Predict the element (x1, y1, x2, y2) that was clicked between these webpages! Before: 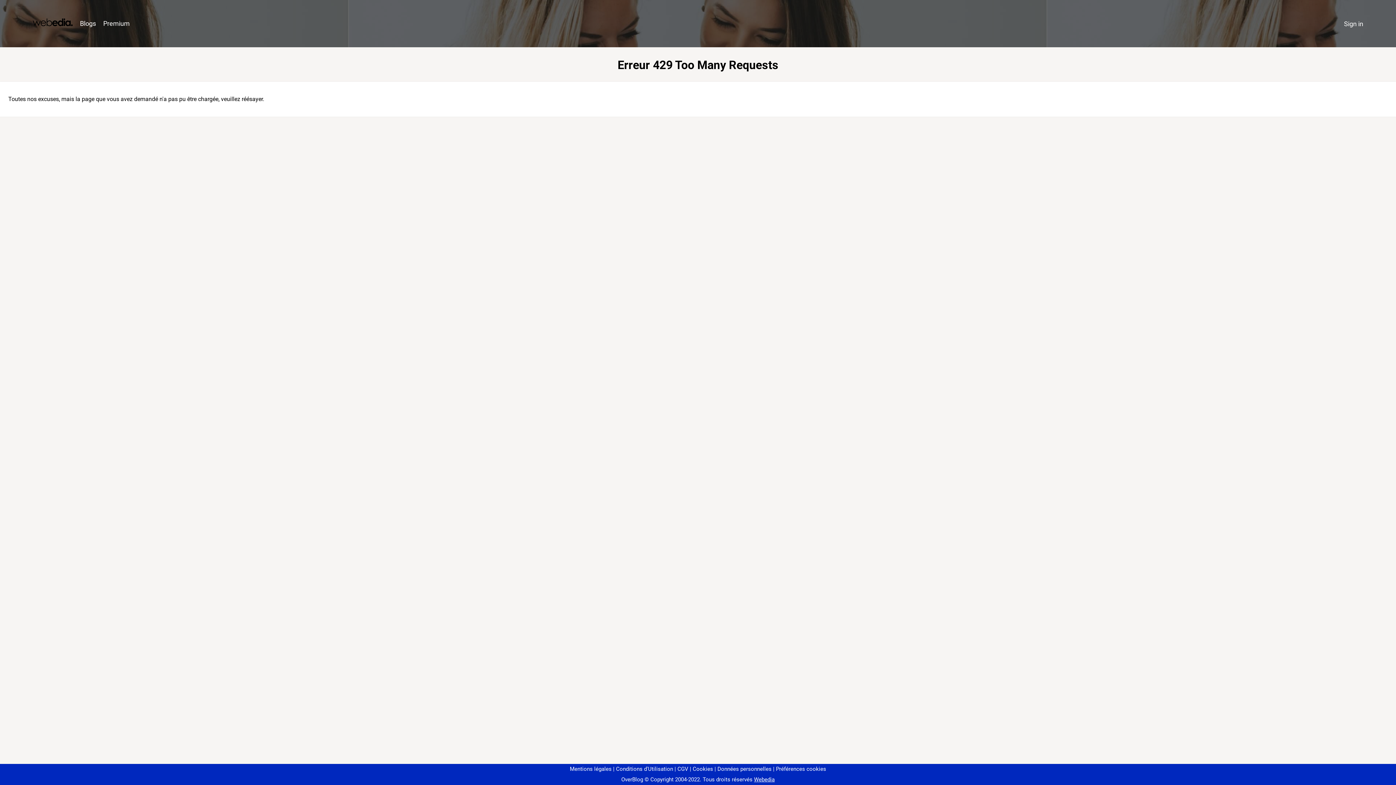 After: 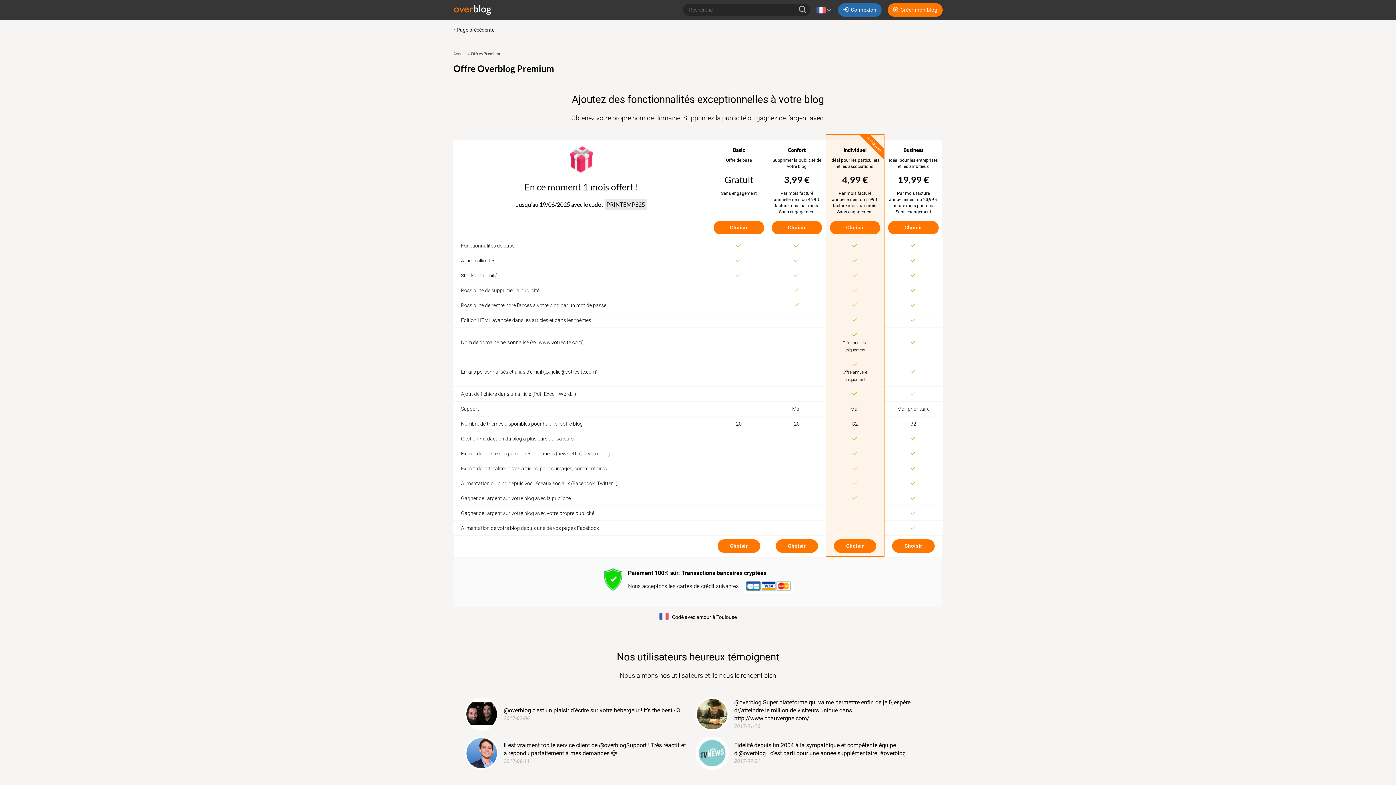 Action: label: Premium bbox: (99, 16, 133, 31)